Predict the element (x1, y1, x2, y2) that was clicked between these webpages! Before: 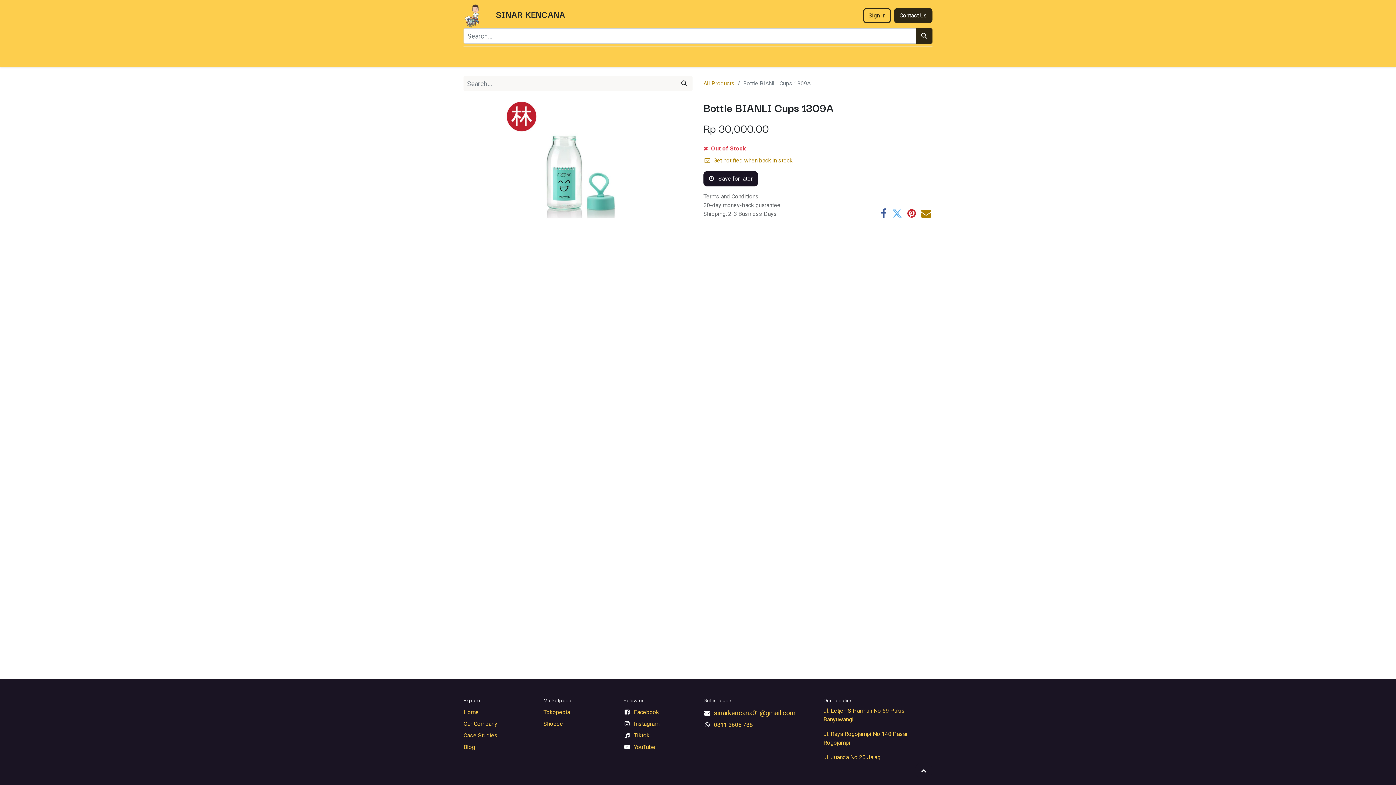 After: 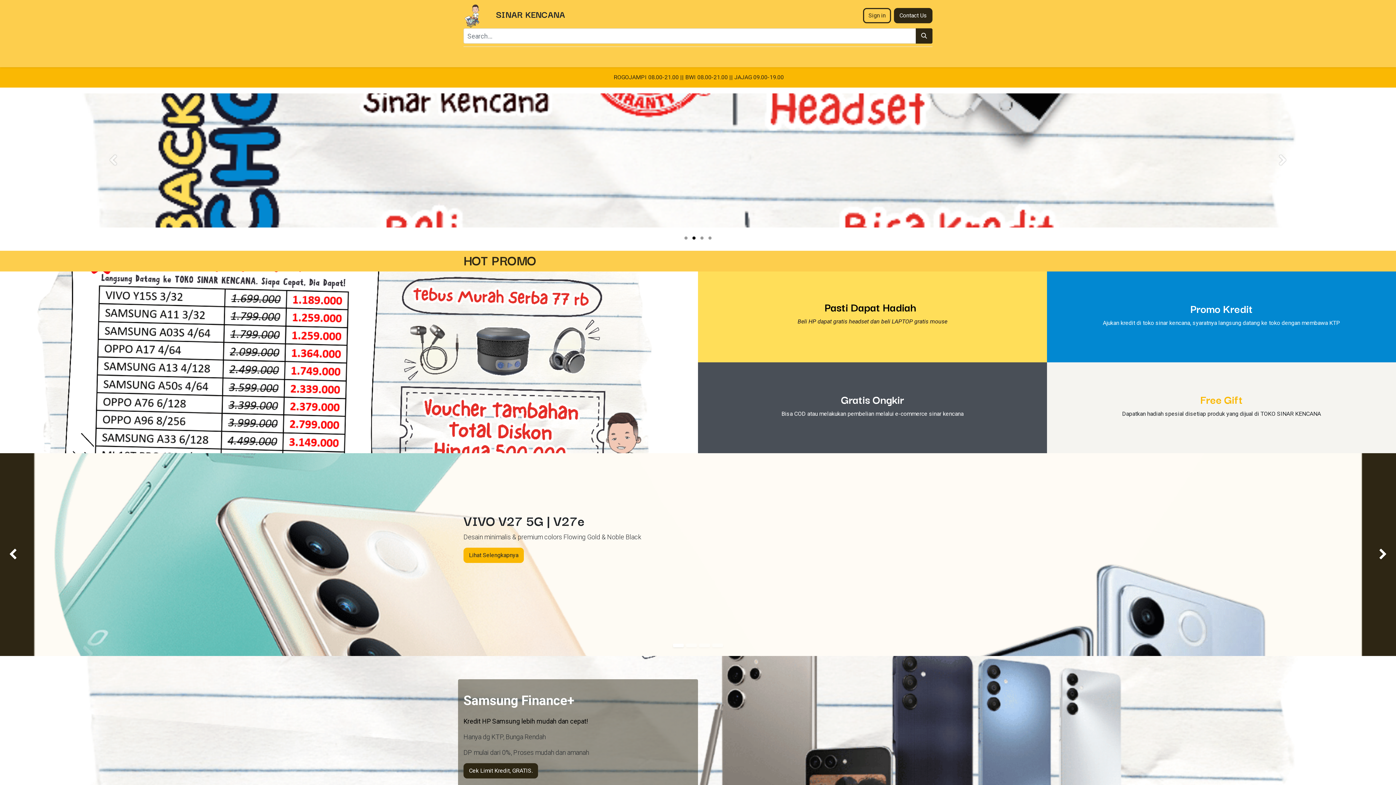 Action: bbox: (463, 709, 478, 716) label: Home